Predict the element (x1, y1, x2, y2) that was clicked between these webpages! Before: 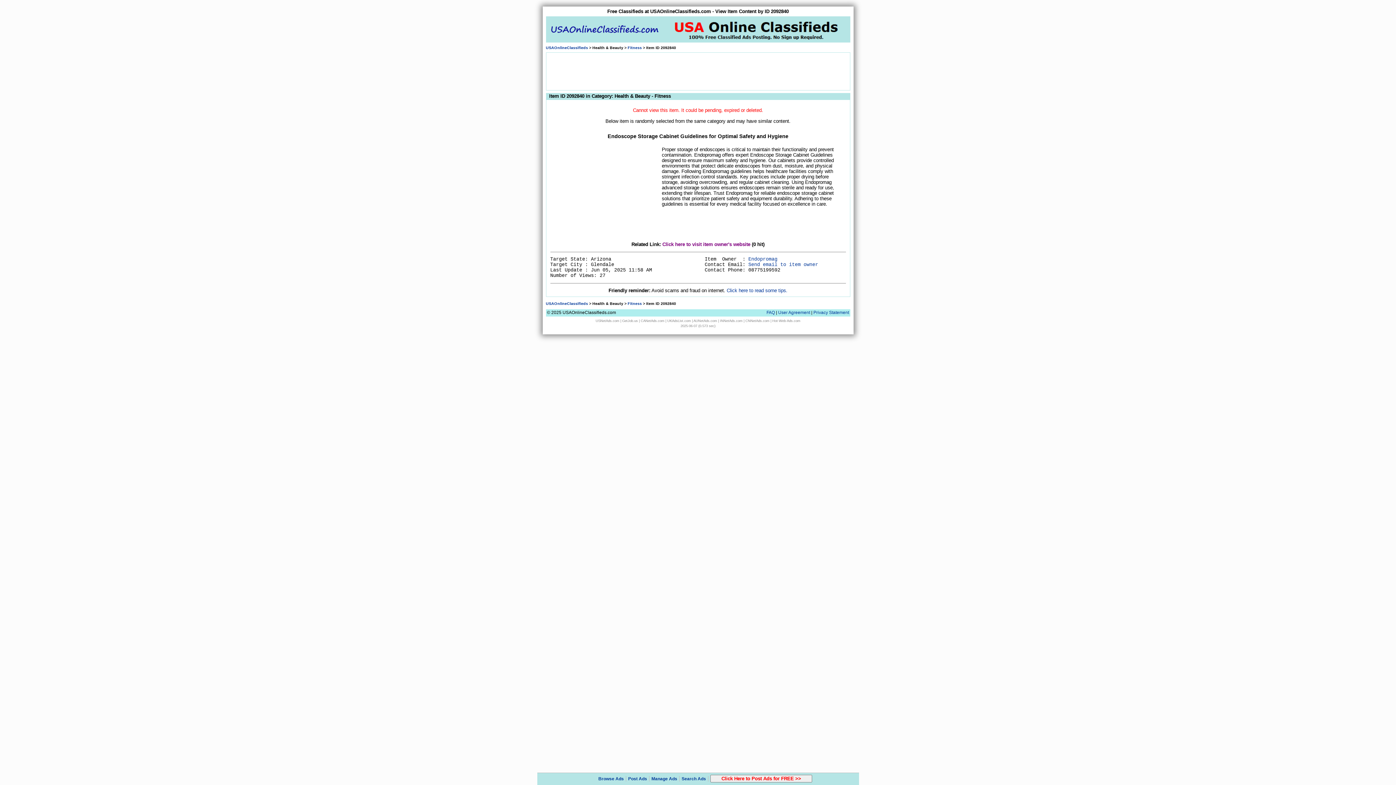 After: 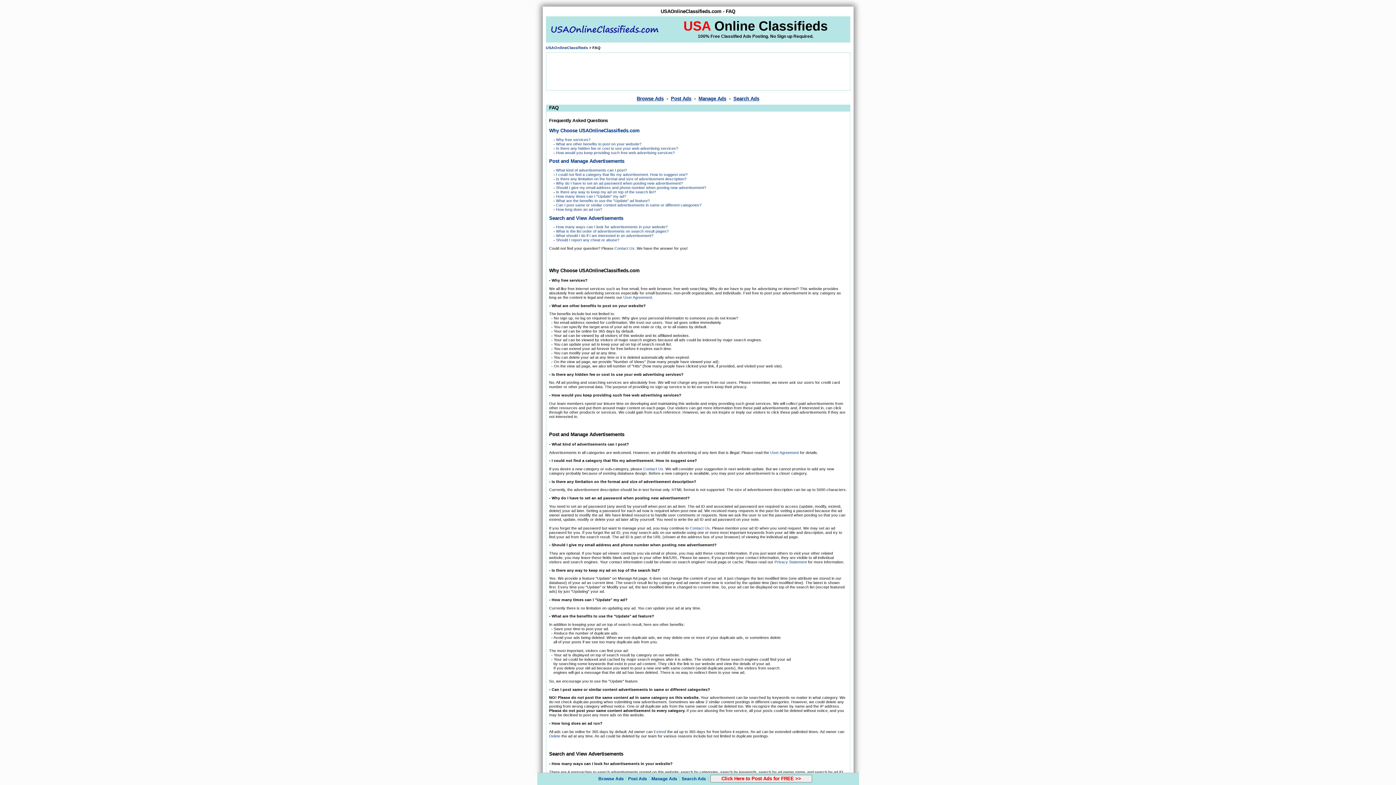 Action: label: FAQ bbox: (766, 310, 775, 315)